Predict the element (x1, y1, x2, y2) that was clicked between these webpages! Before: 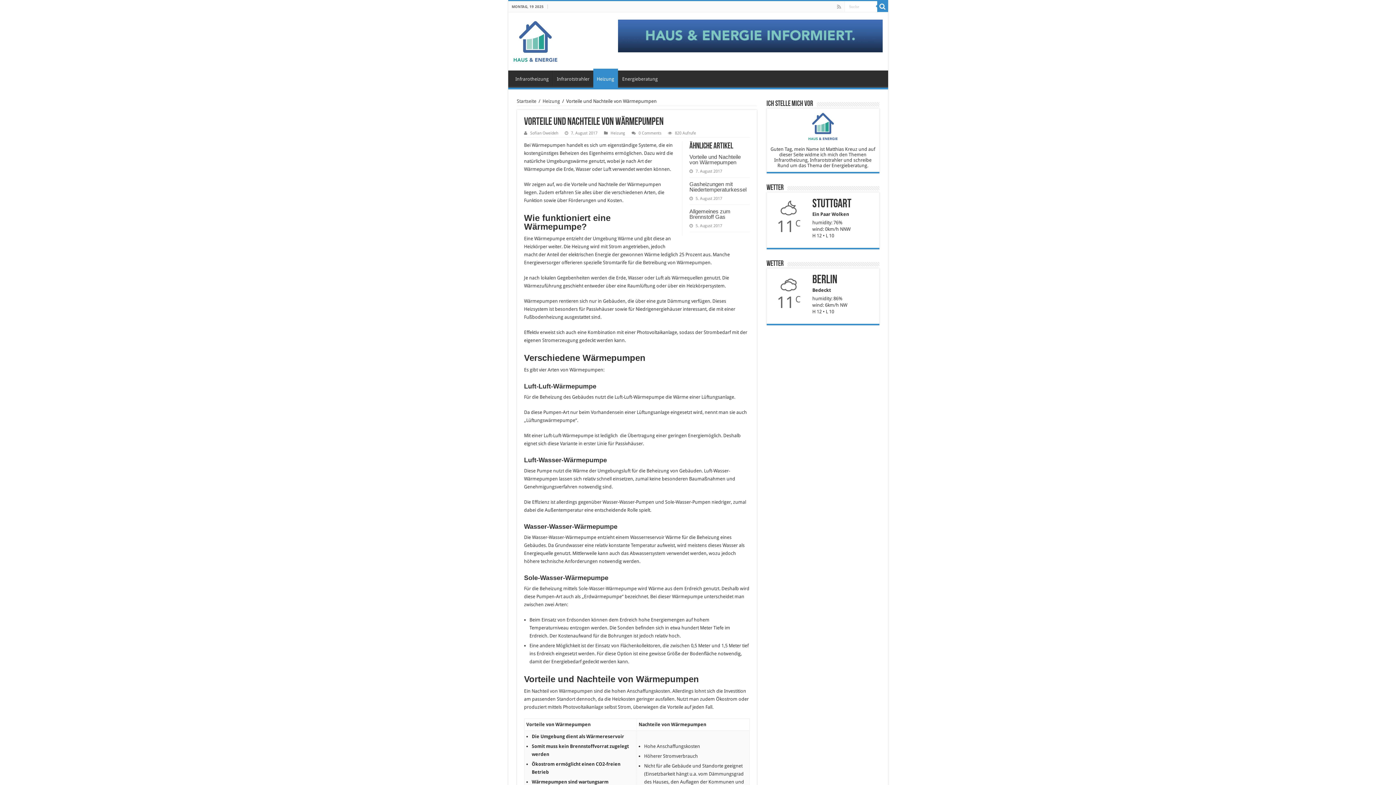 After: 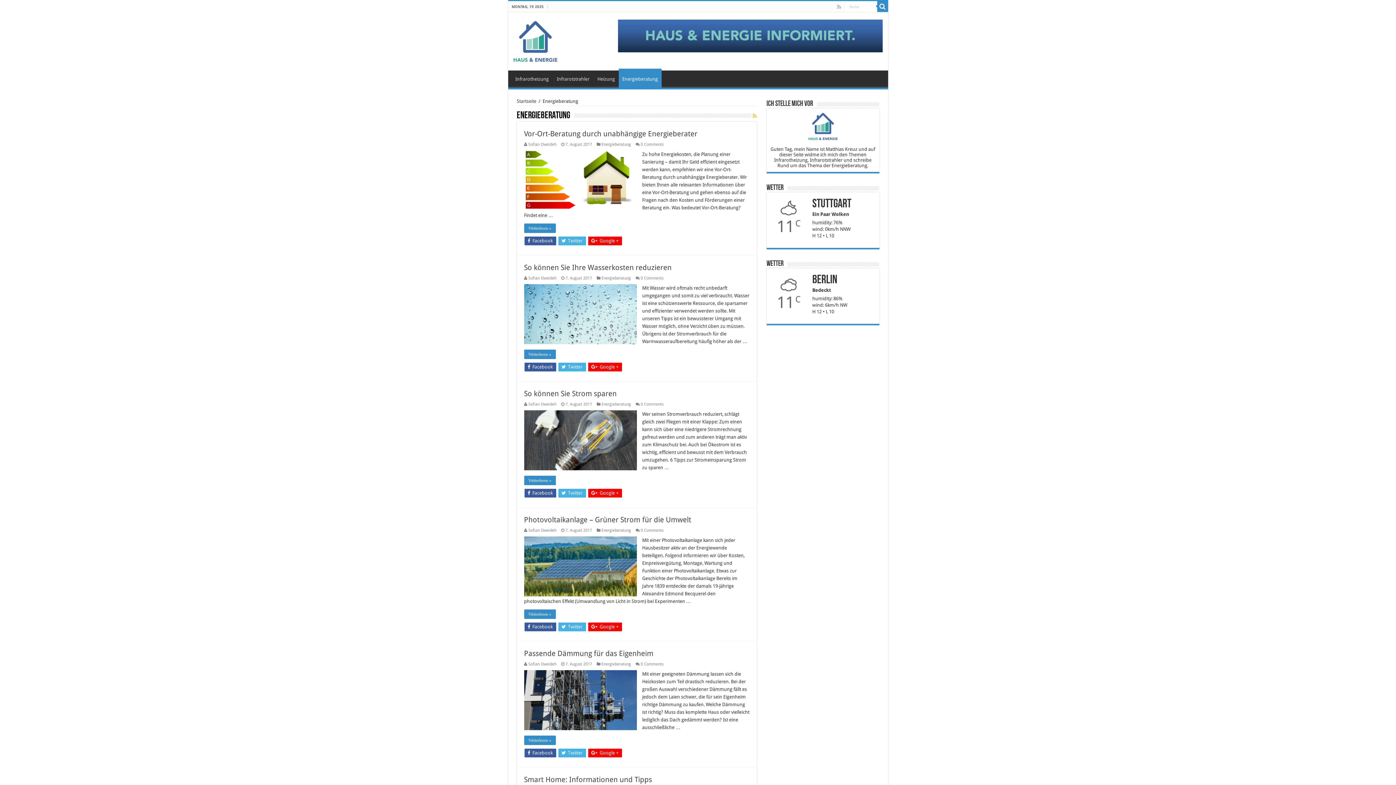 Action: bbox: (618, 70, 661, 85) label: Energieberatung